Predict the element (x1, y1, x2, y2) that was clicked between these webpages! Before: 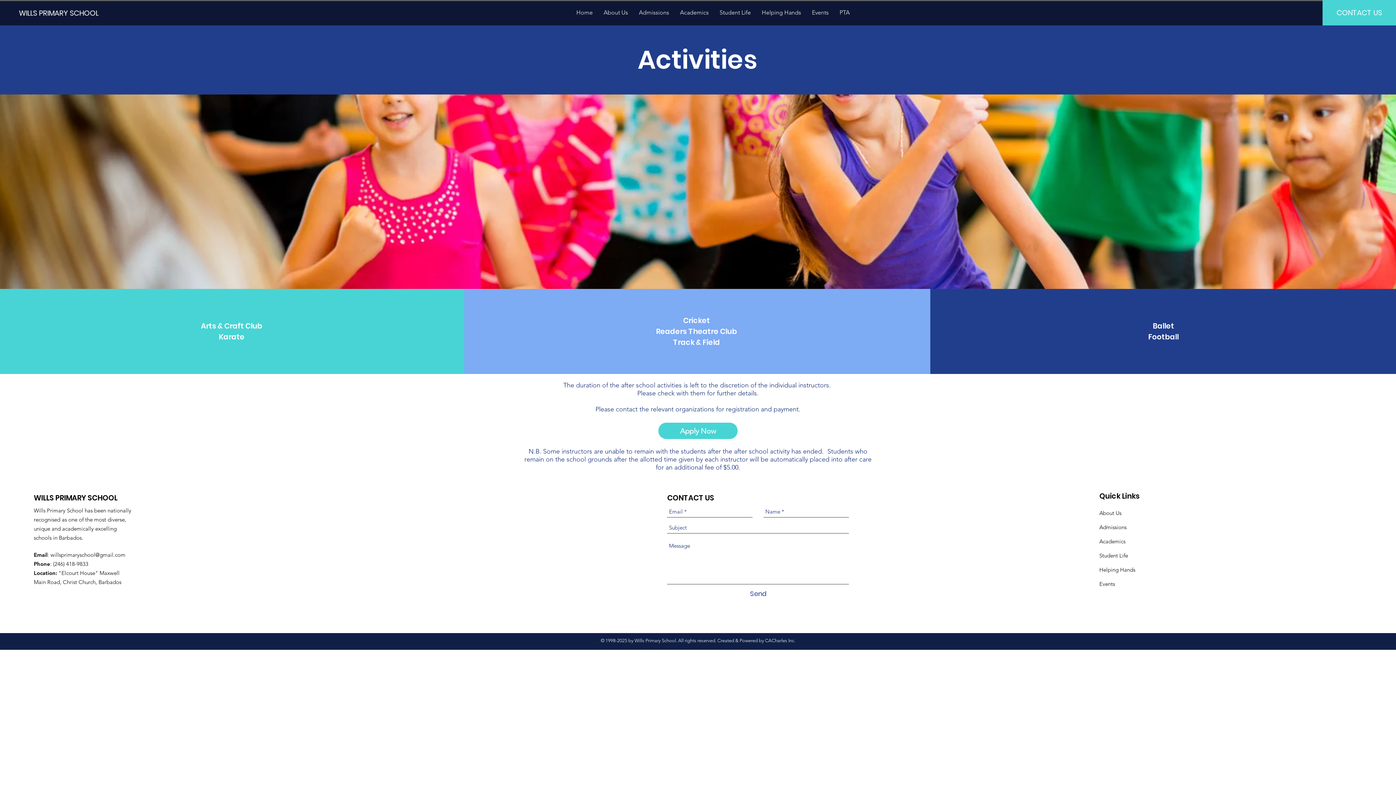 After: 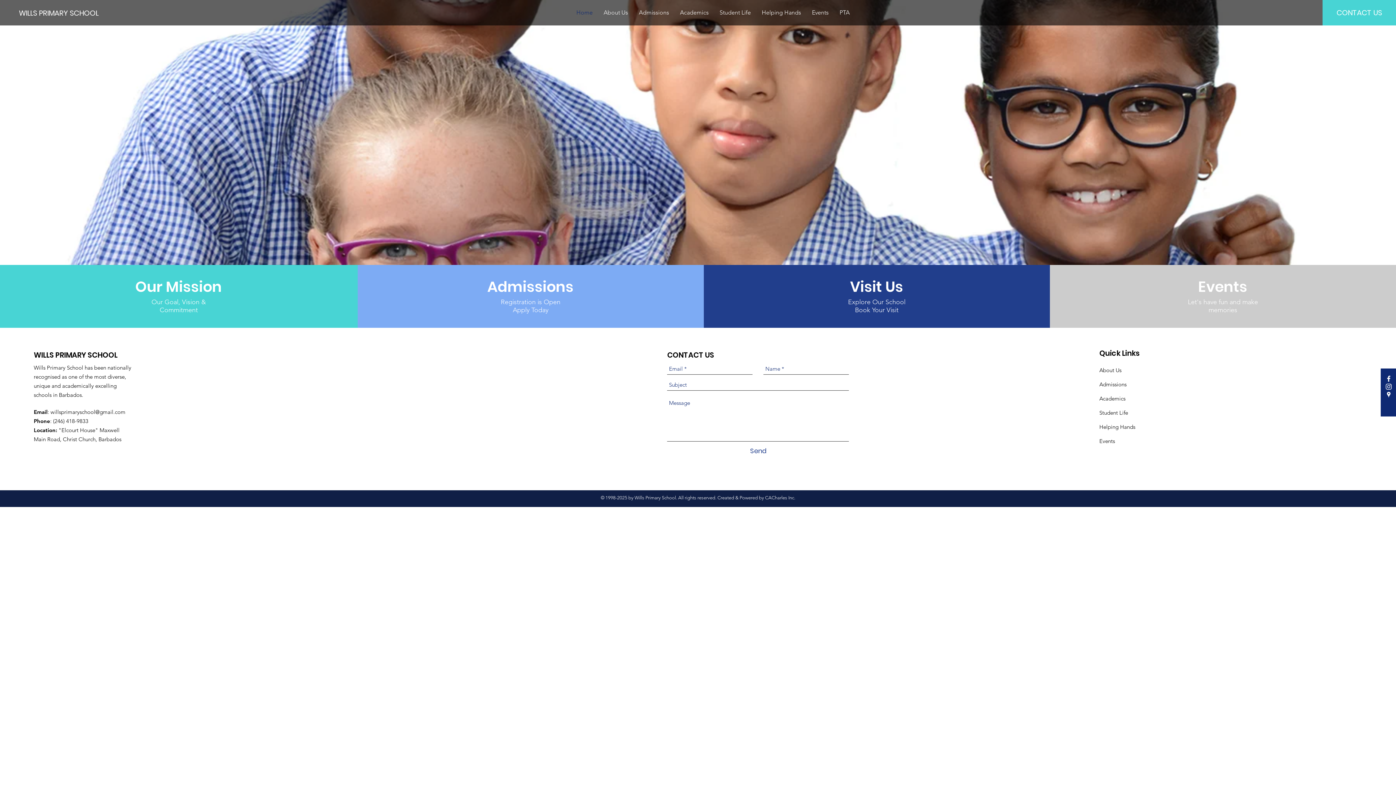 Action: label: Home bbox: (571, 4, 598, 20)